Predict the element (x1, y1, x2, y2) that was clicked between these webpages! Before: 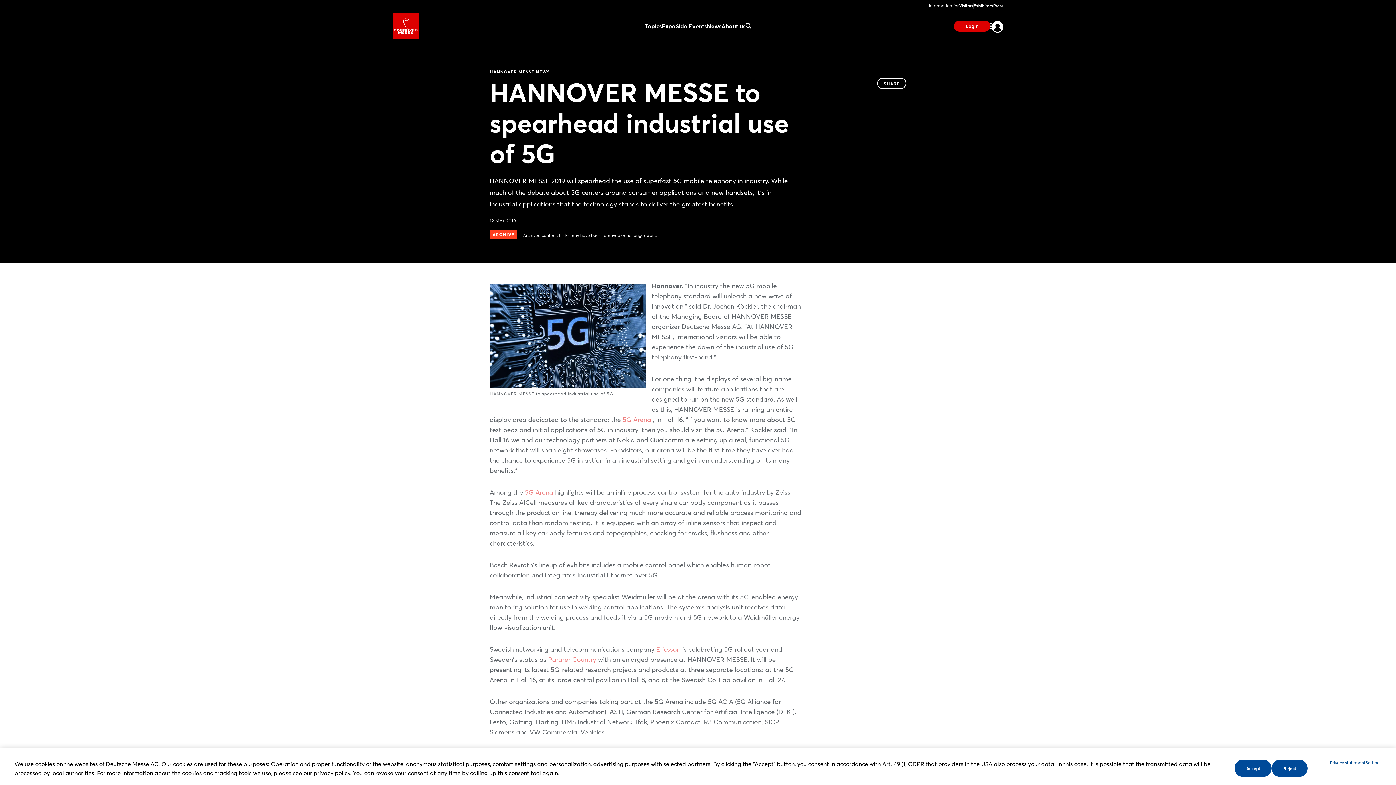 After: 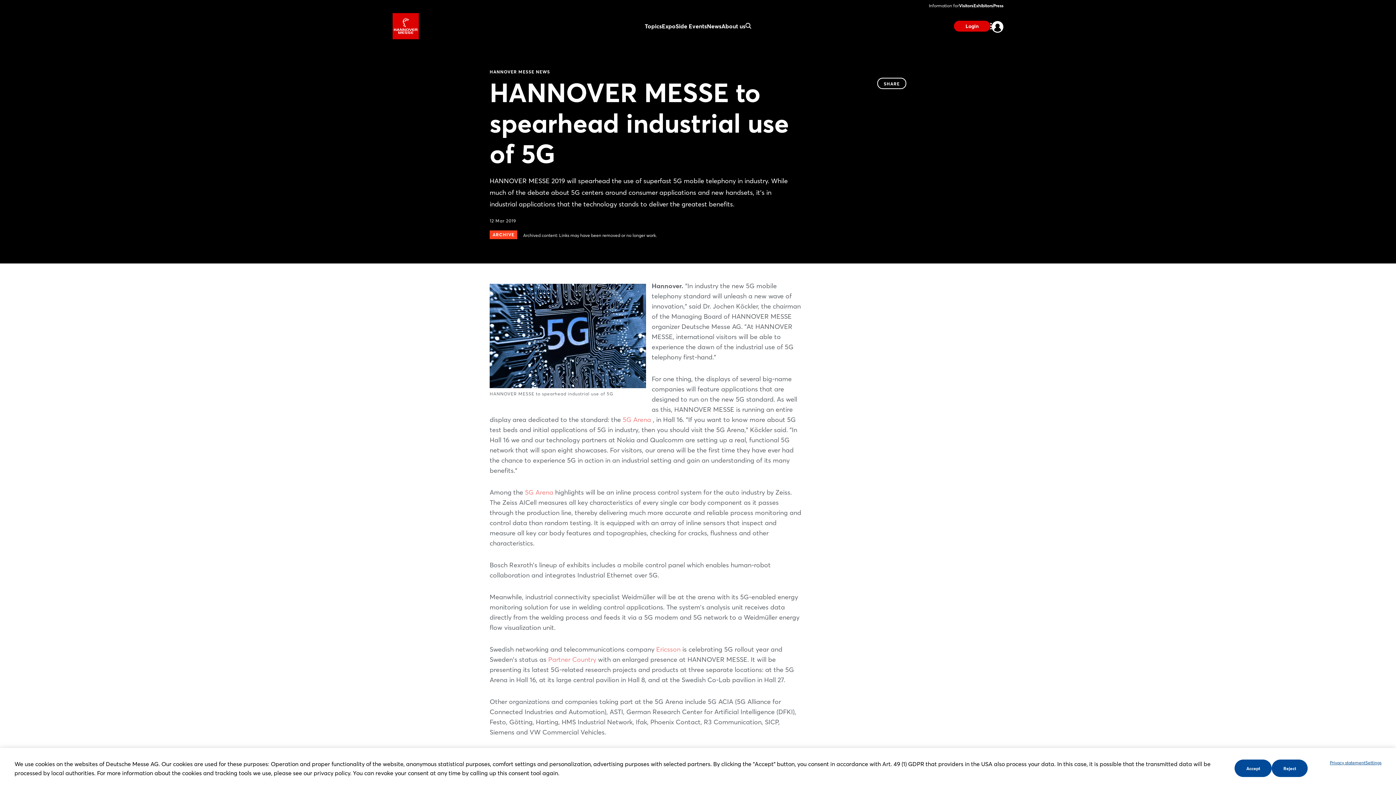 Action: label: Partner Country bbox: (548, 654, 596, 665)